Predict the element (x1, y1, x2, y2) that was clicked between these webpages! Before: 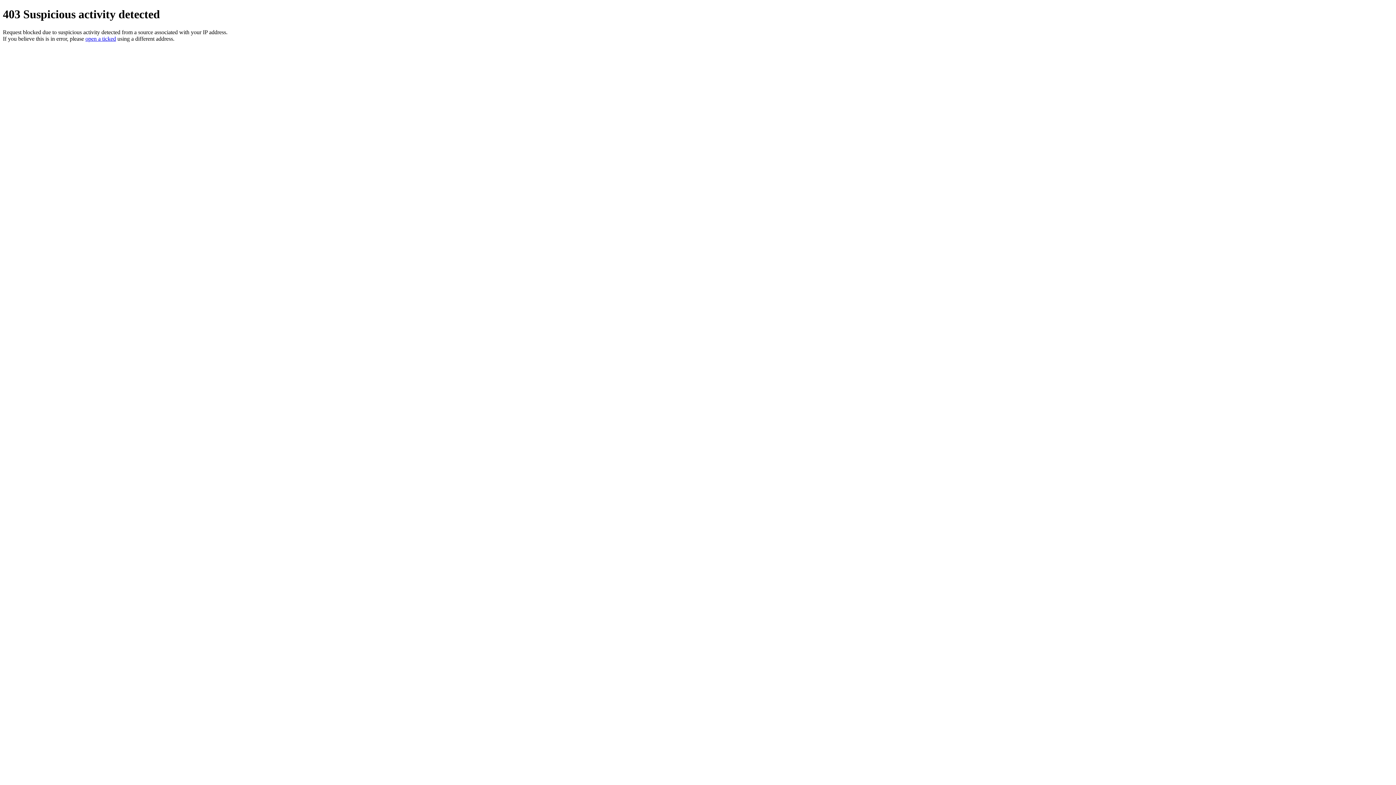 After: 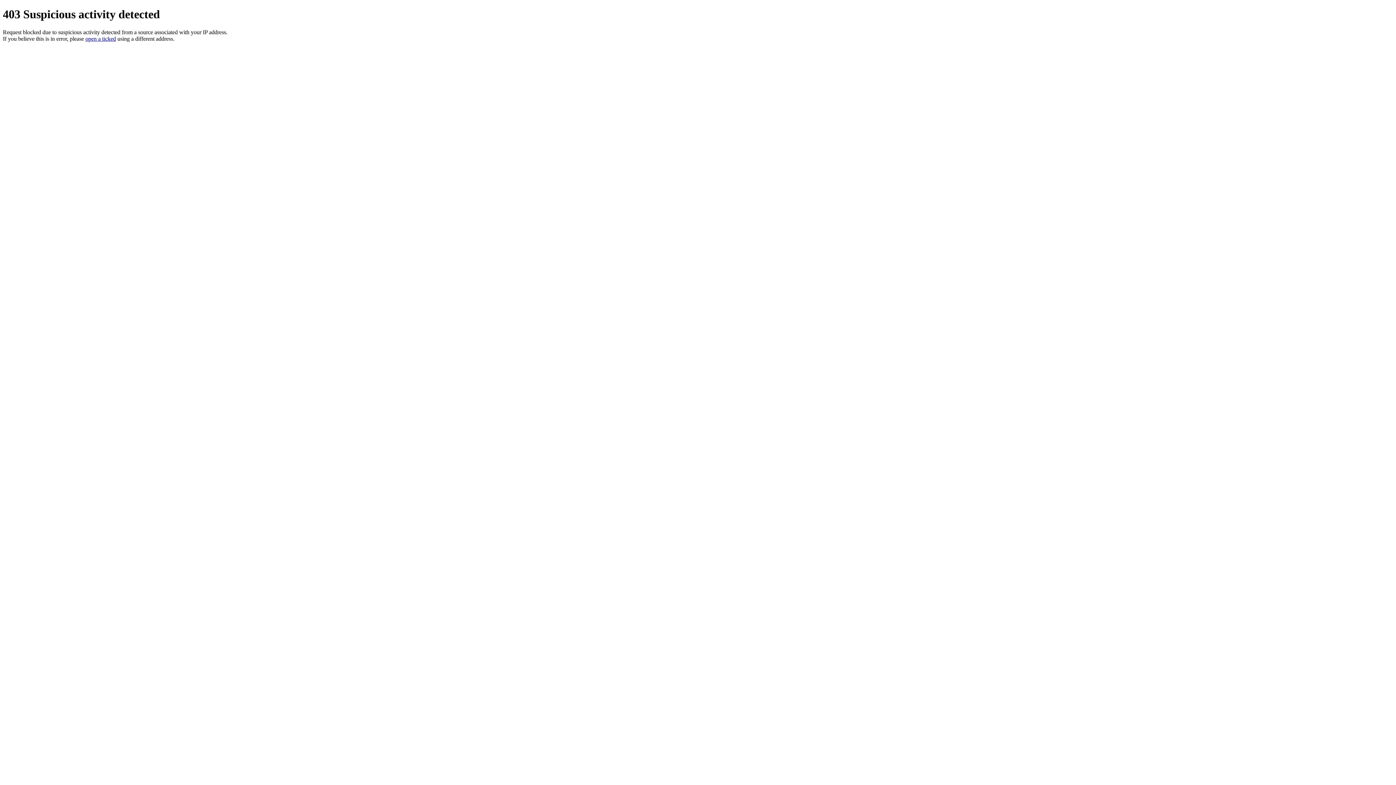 Action: bbox: (85, 35, 116, 41) label: open a ticked